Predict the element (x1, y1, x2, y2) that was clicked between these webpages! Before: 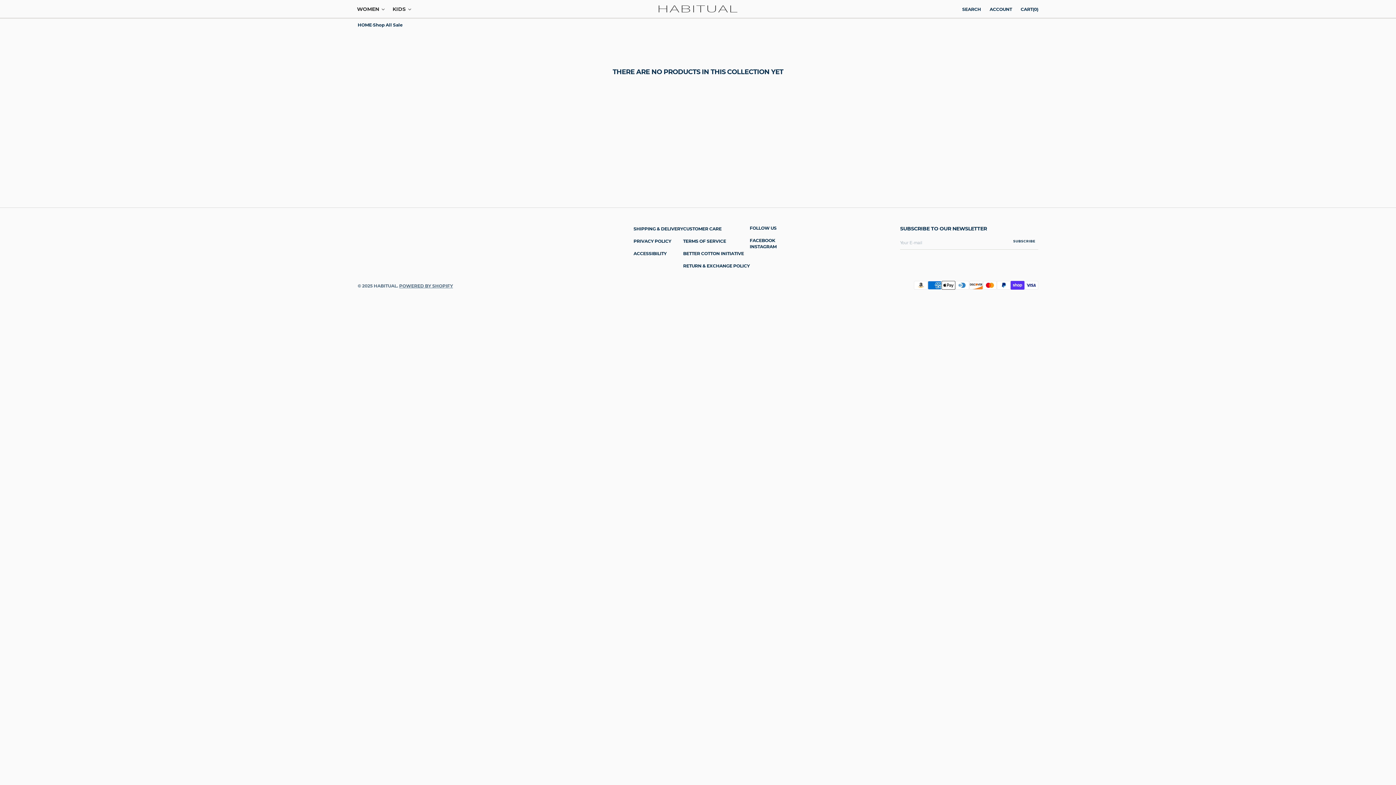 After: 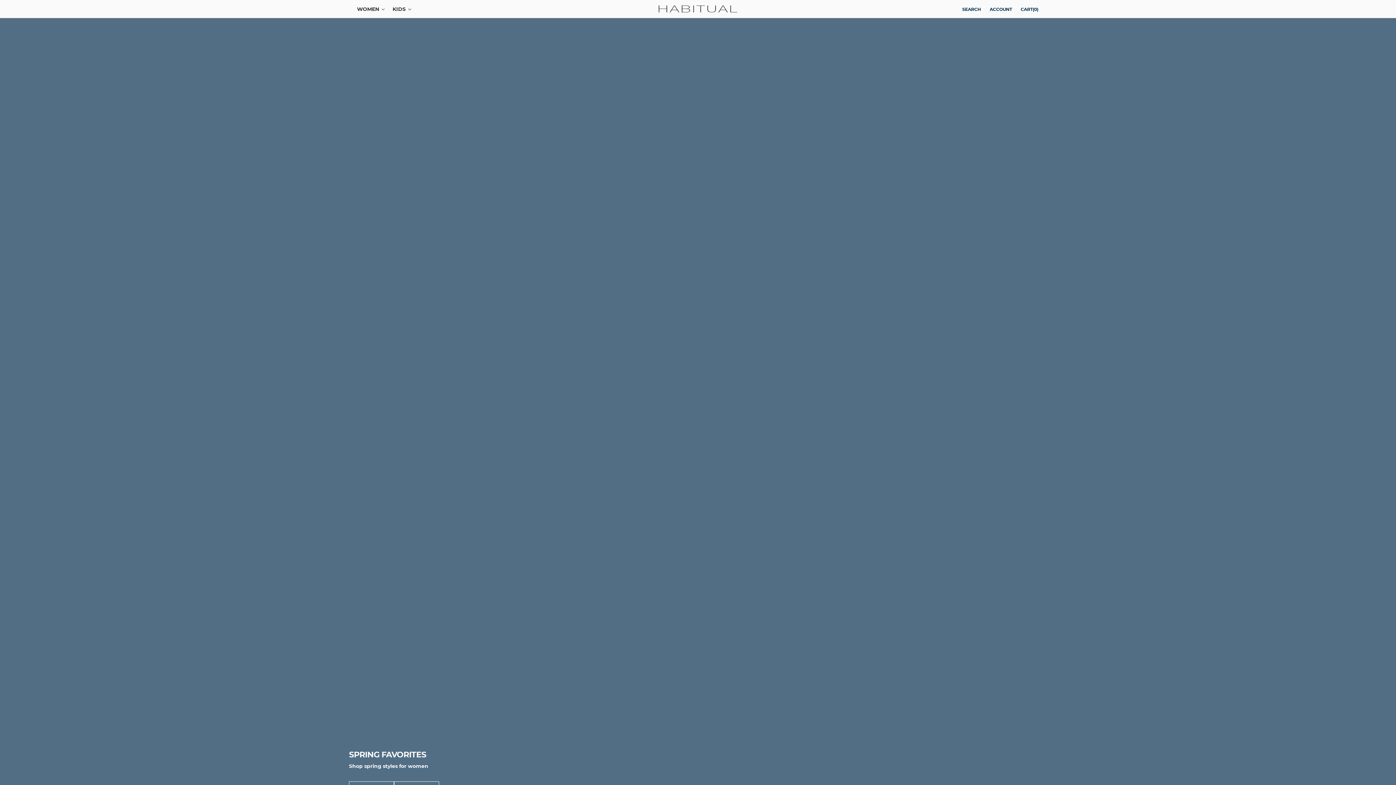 Action: bbox: (656, 0, 740, 18)